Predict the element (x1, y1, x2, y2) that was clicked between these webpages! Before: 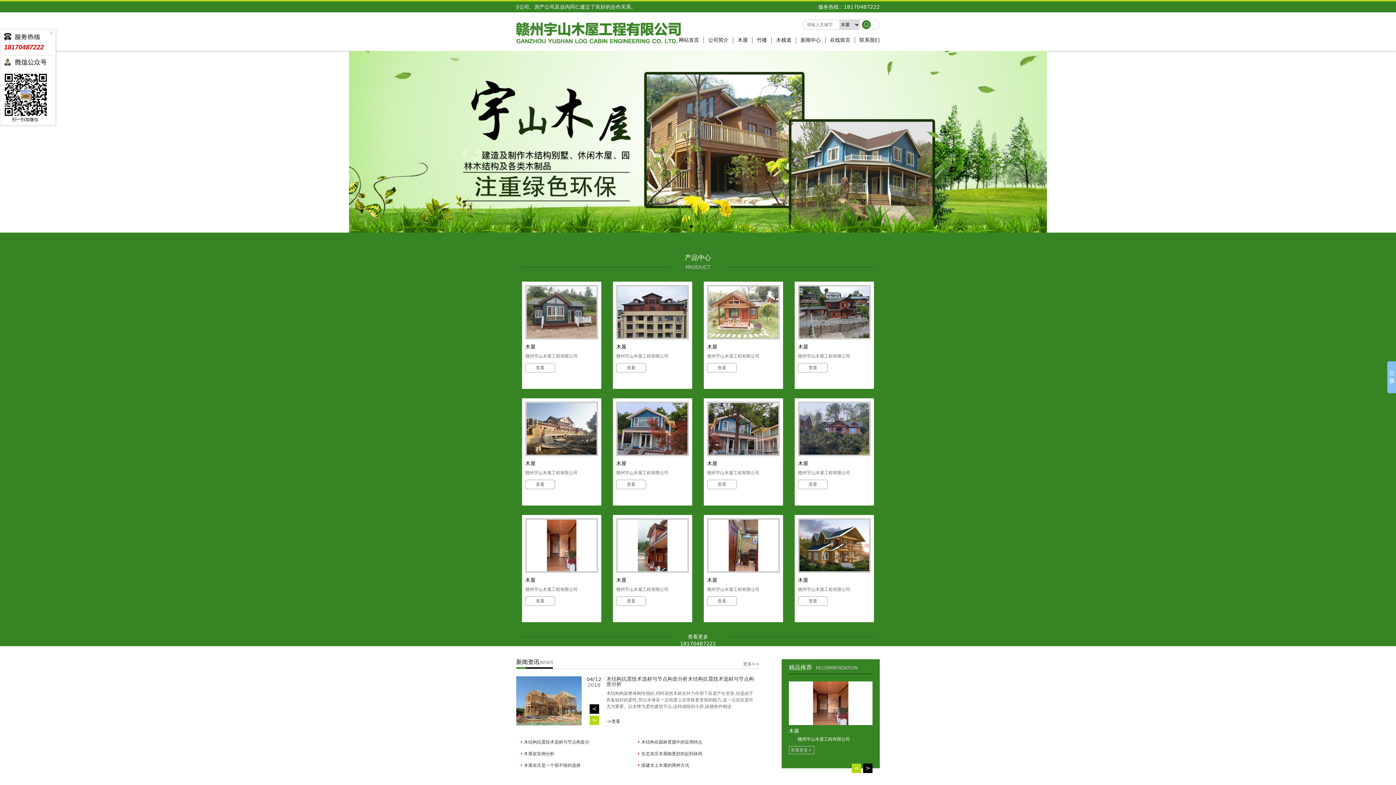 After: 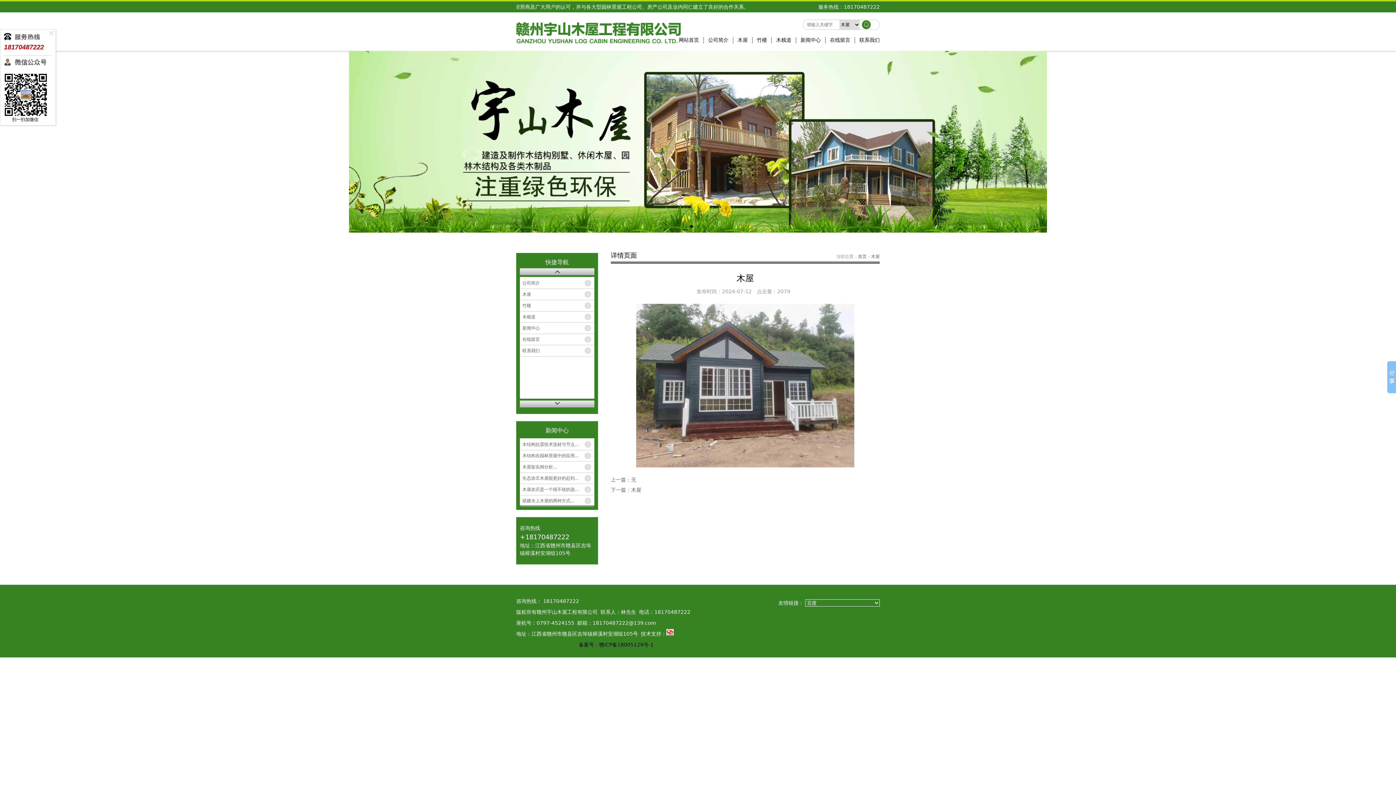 Action: bbox: (525, 285, 598, 372) label: 木屋

赣州宇山木屋工程有限公司

查看